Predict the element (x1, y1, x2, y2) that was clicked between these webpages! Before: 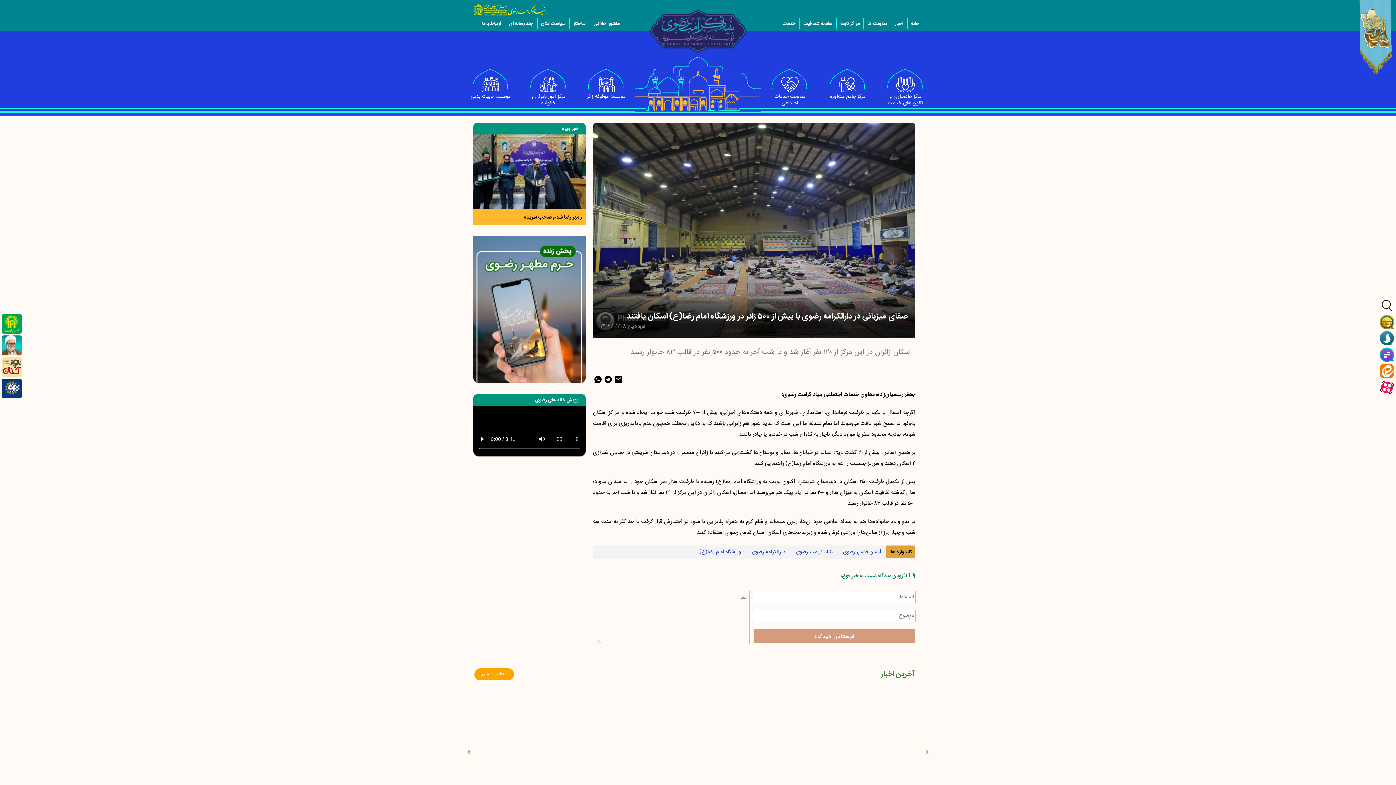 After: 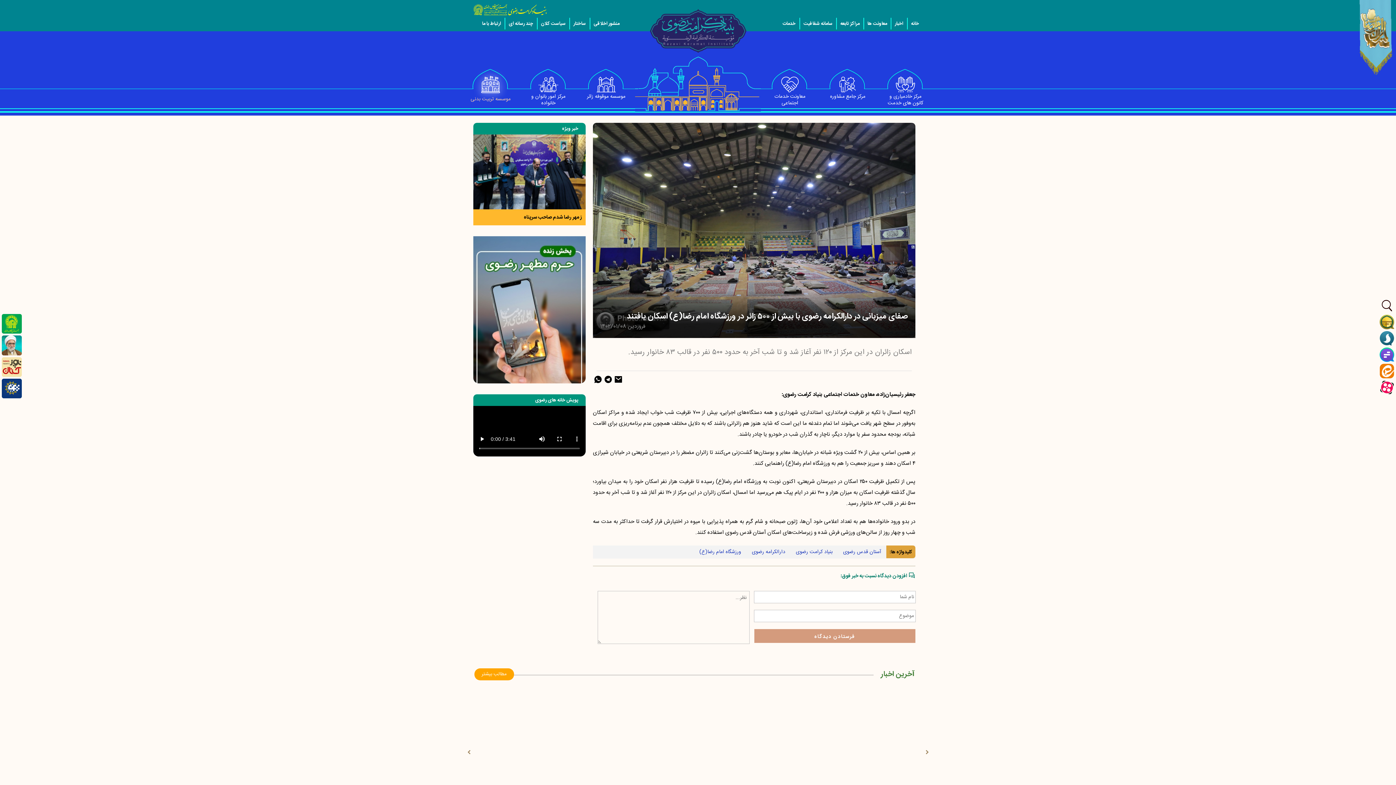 Action: label: موسسه تربیت بدنی bbox: (470, 76, 510, 100)